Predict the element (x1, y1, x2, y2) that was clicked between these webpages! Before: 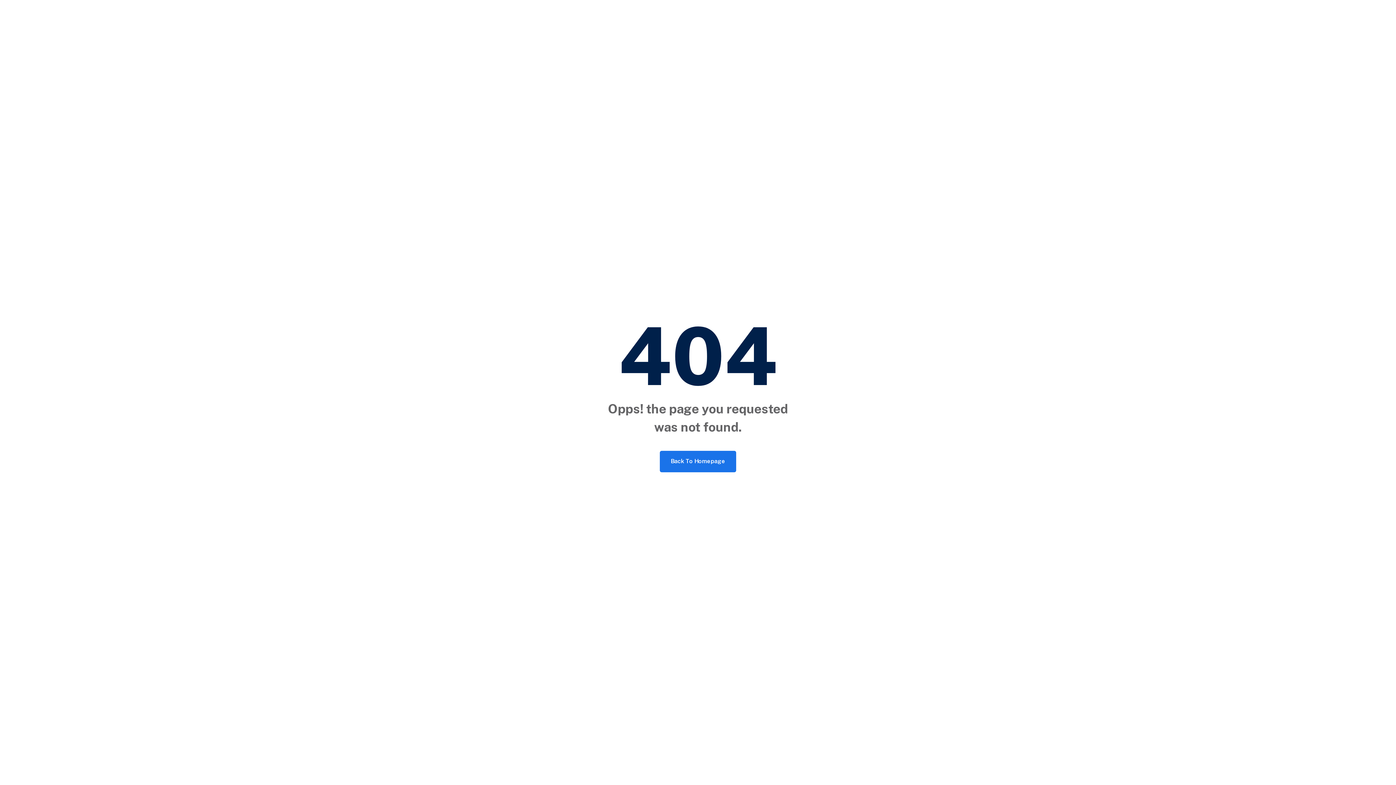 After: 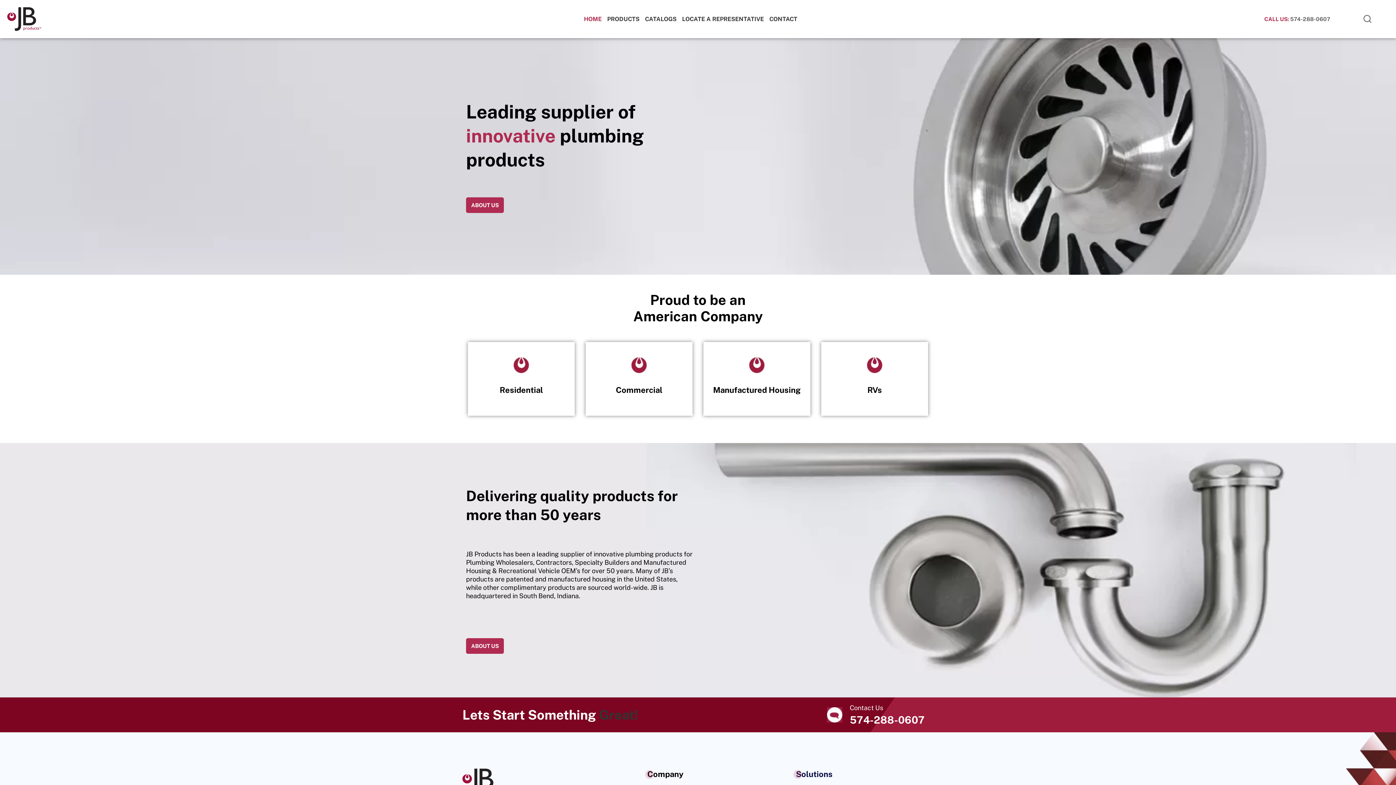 Action: bbox: (660, 451, 736, 472) label: Back To Homepage